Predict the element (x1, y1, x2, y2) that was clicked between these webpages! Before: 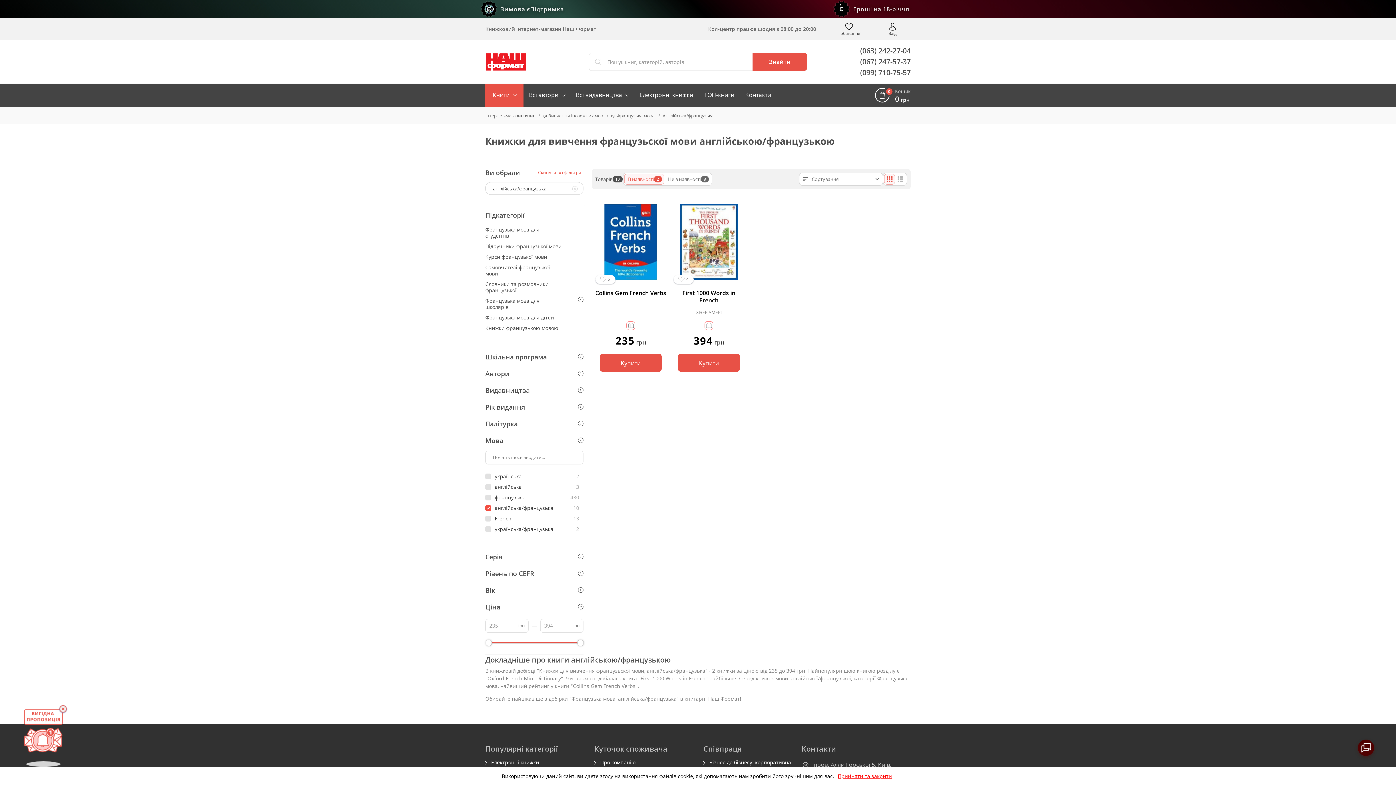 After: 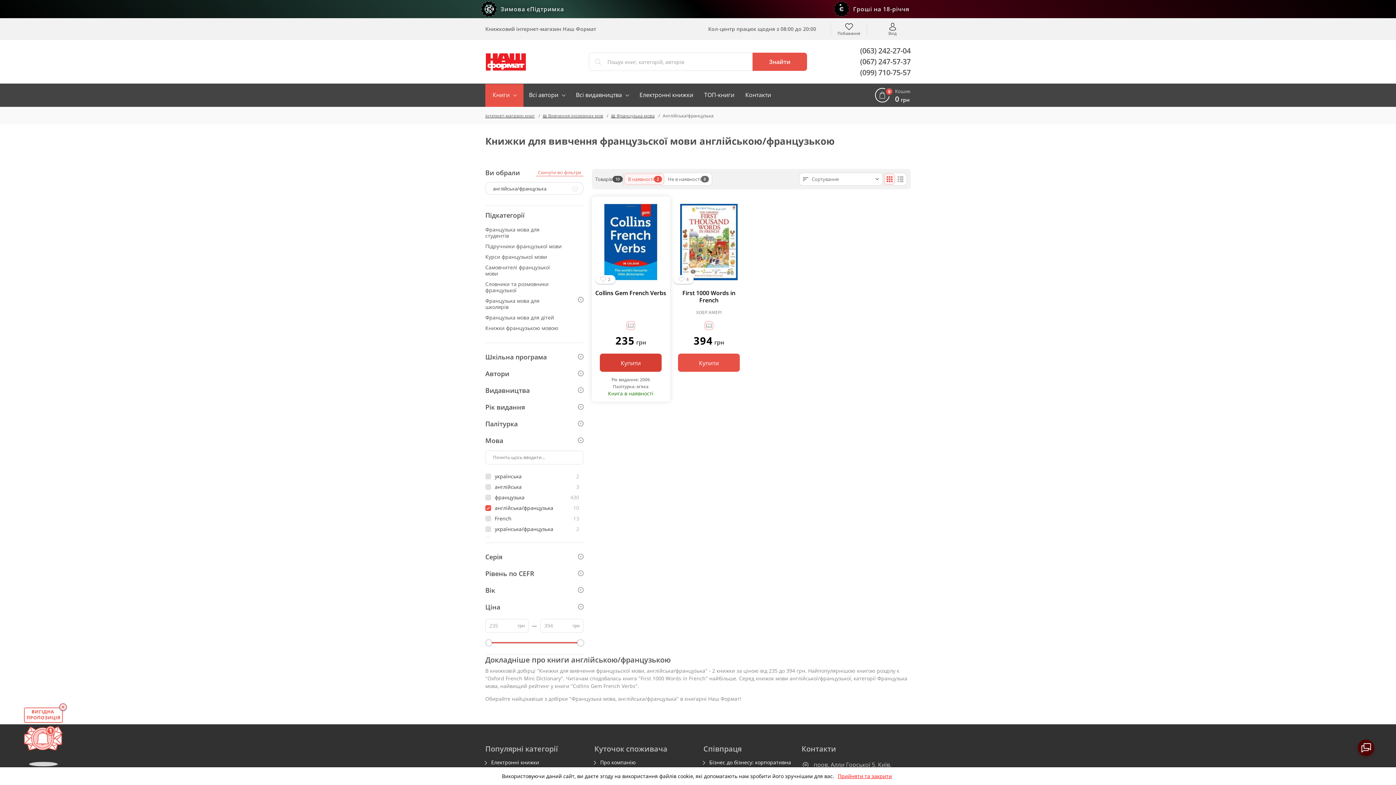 Action: bbox: (600, 353, 661, 372) label: Купити